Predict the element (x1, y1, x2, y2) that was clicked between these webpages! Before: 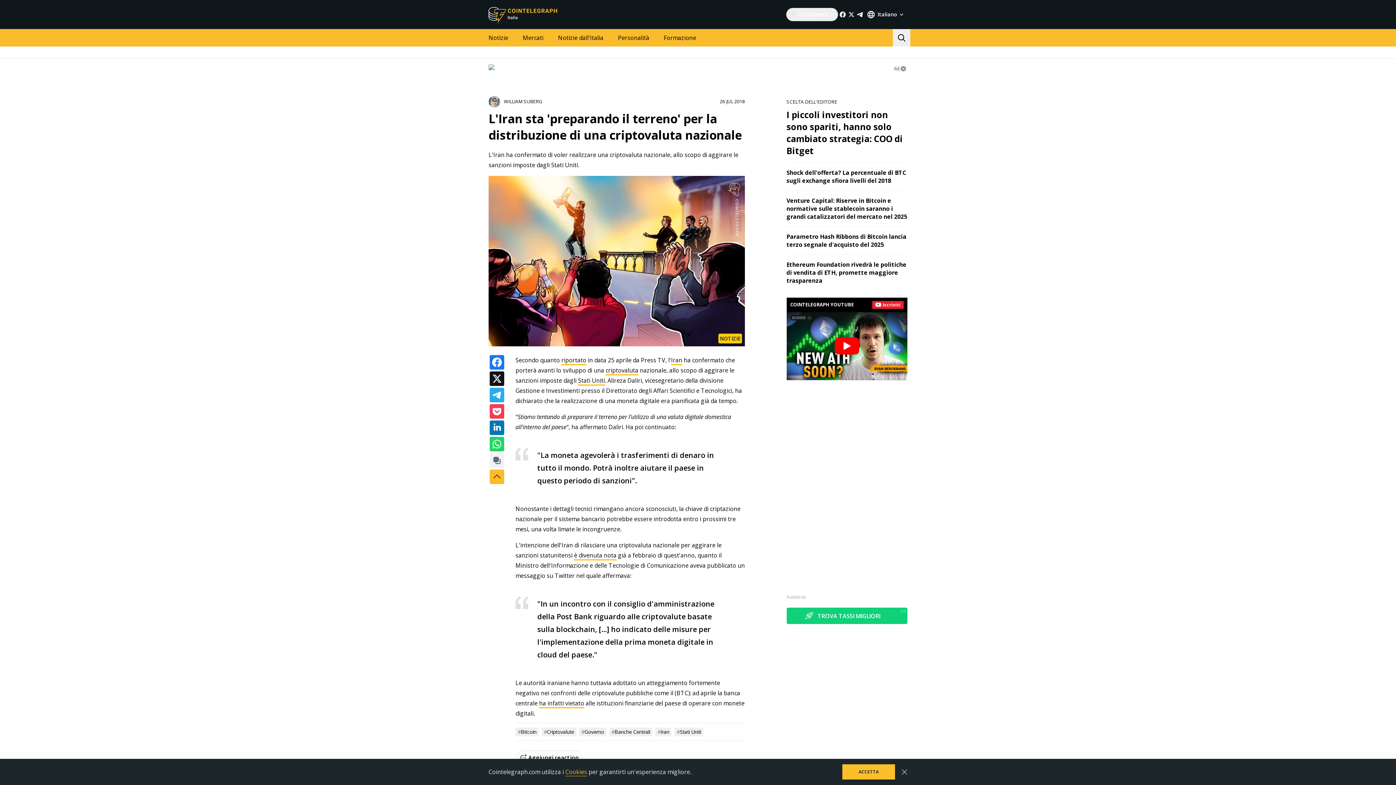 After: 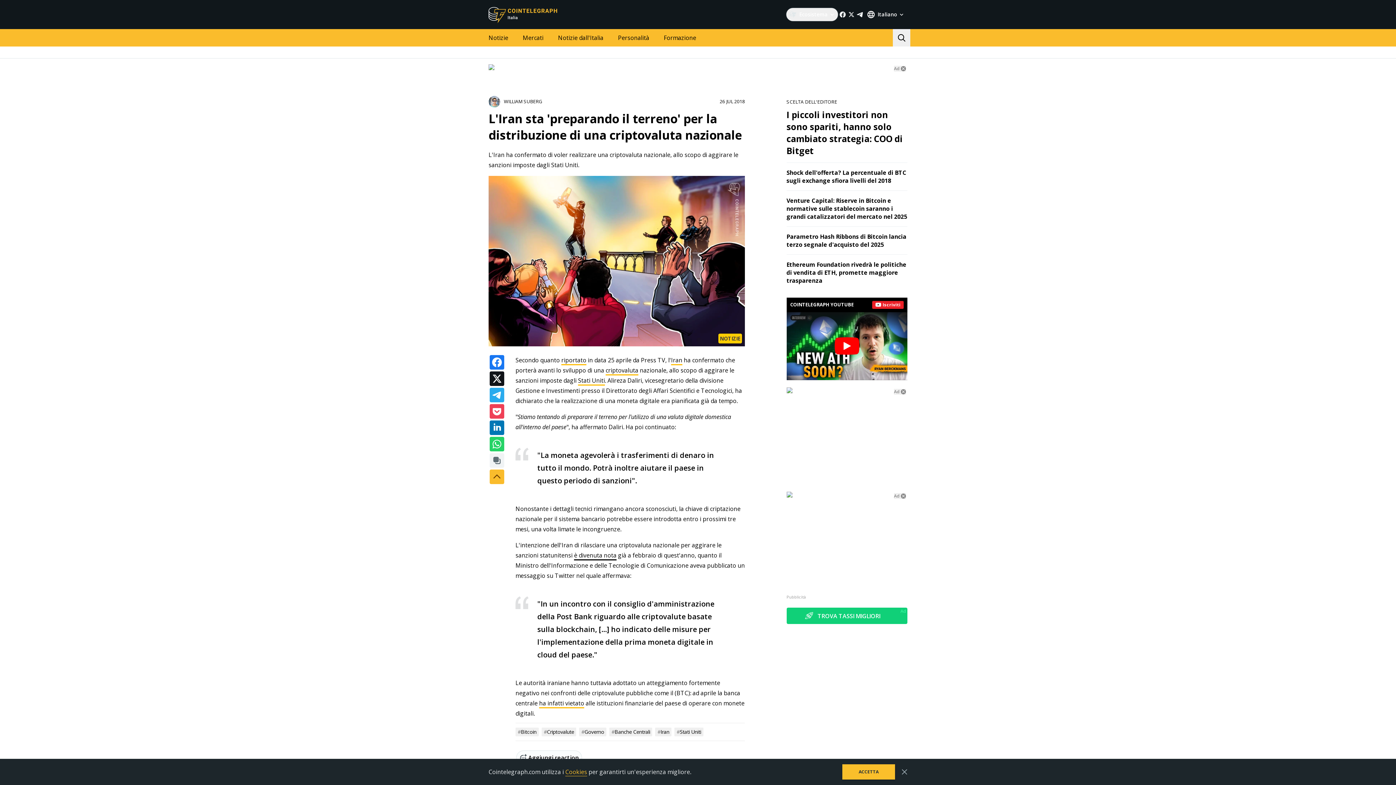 Action: bbox: (574, 551, 616, 560) label: è divenuta nota